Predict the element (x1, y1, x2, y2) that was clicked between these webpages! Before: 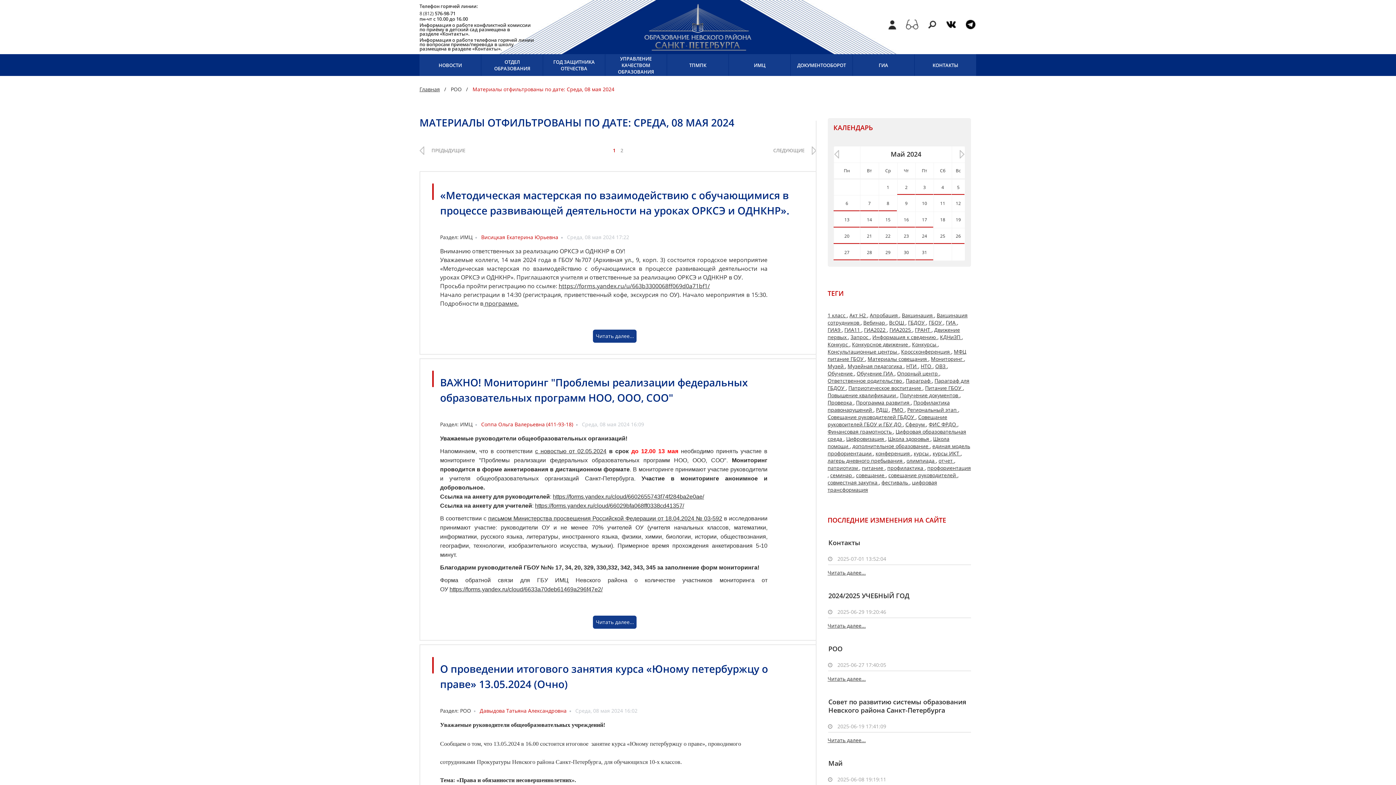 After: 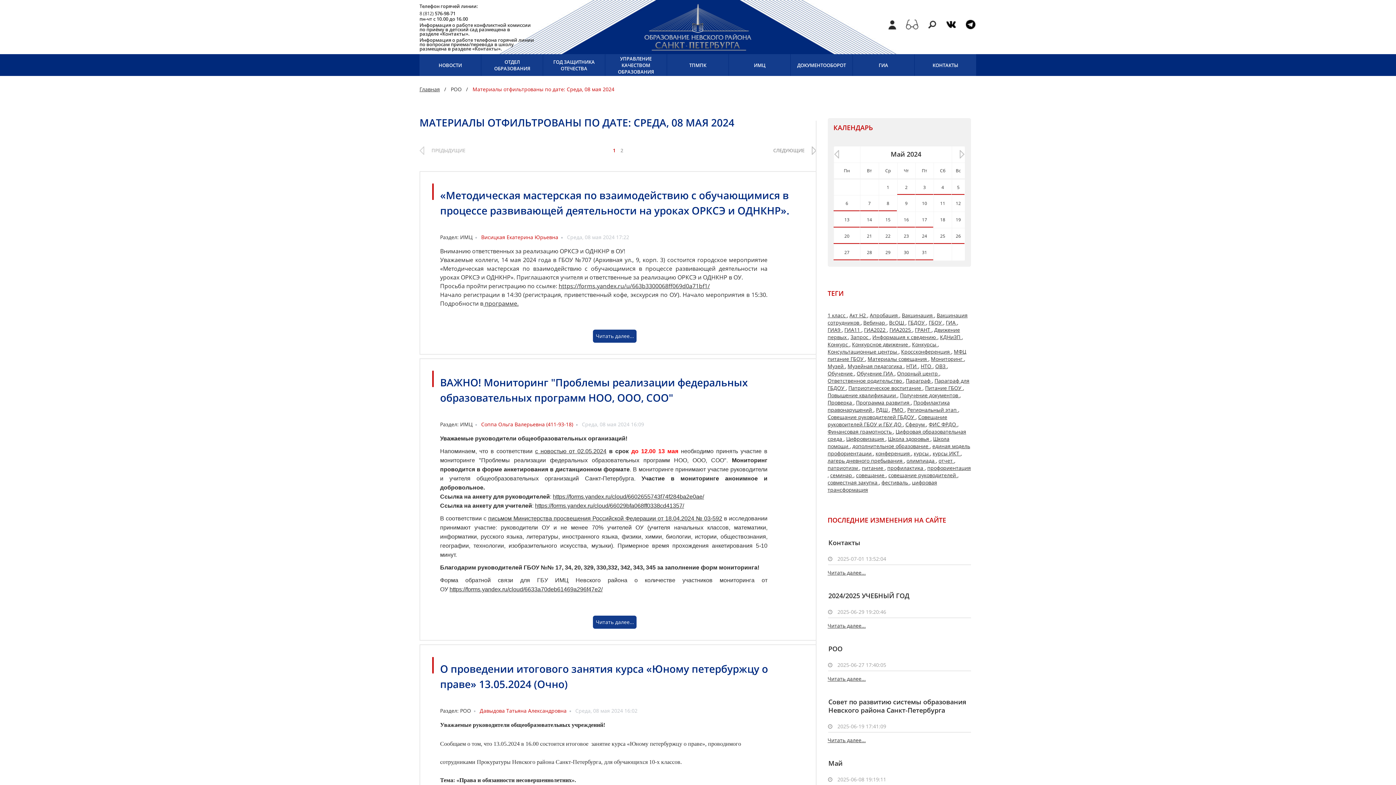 Action: label: ПРЕДЫДУЩИЕ bbox: (419, 146, 465, 154)